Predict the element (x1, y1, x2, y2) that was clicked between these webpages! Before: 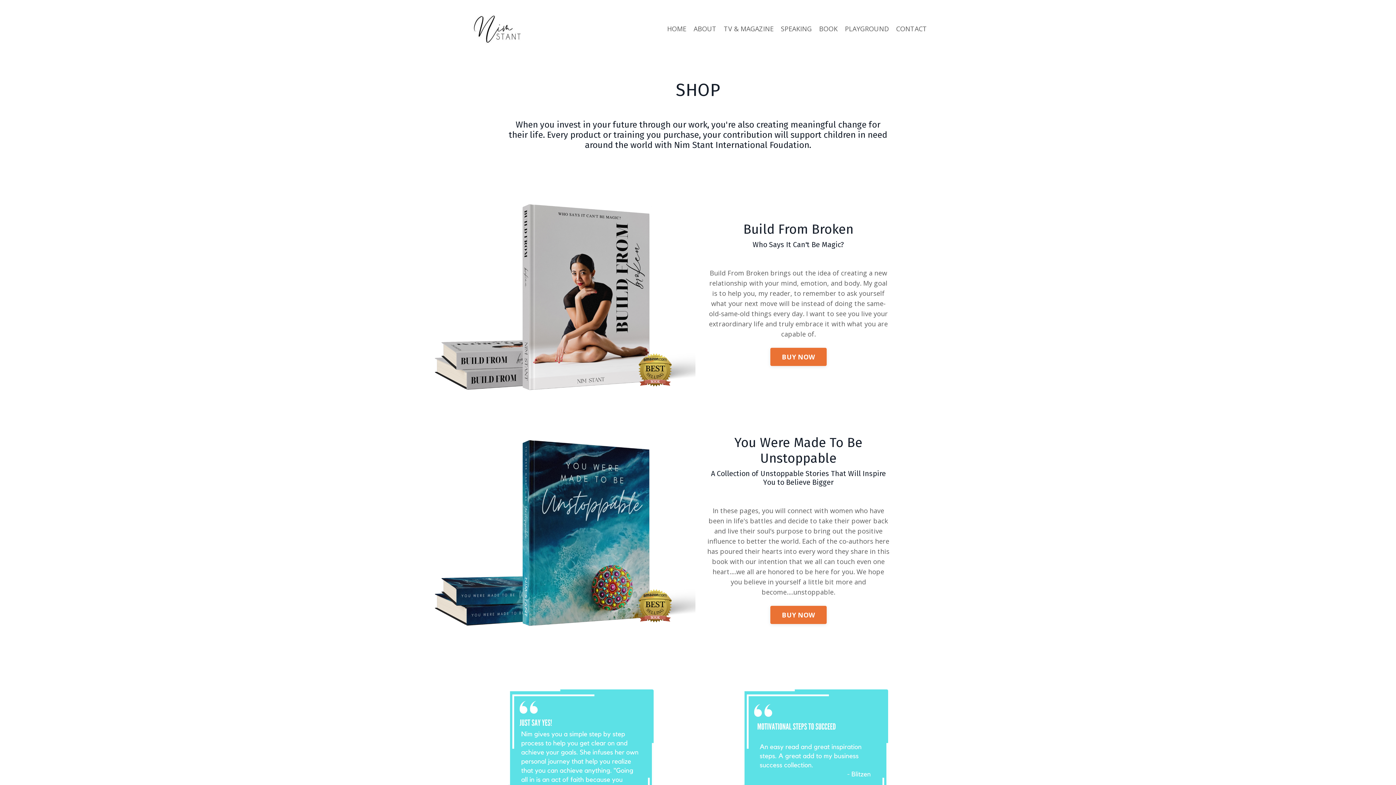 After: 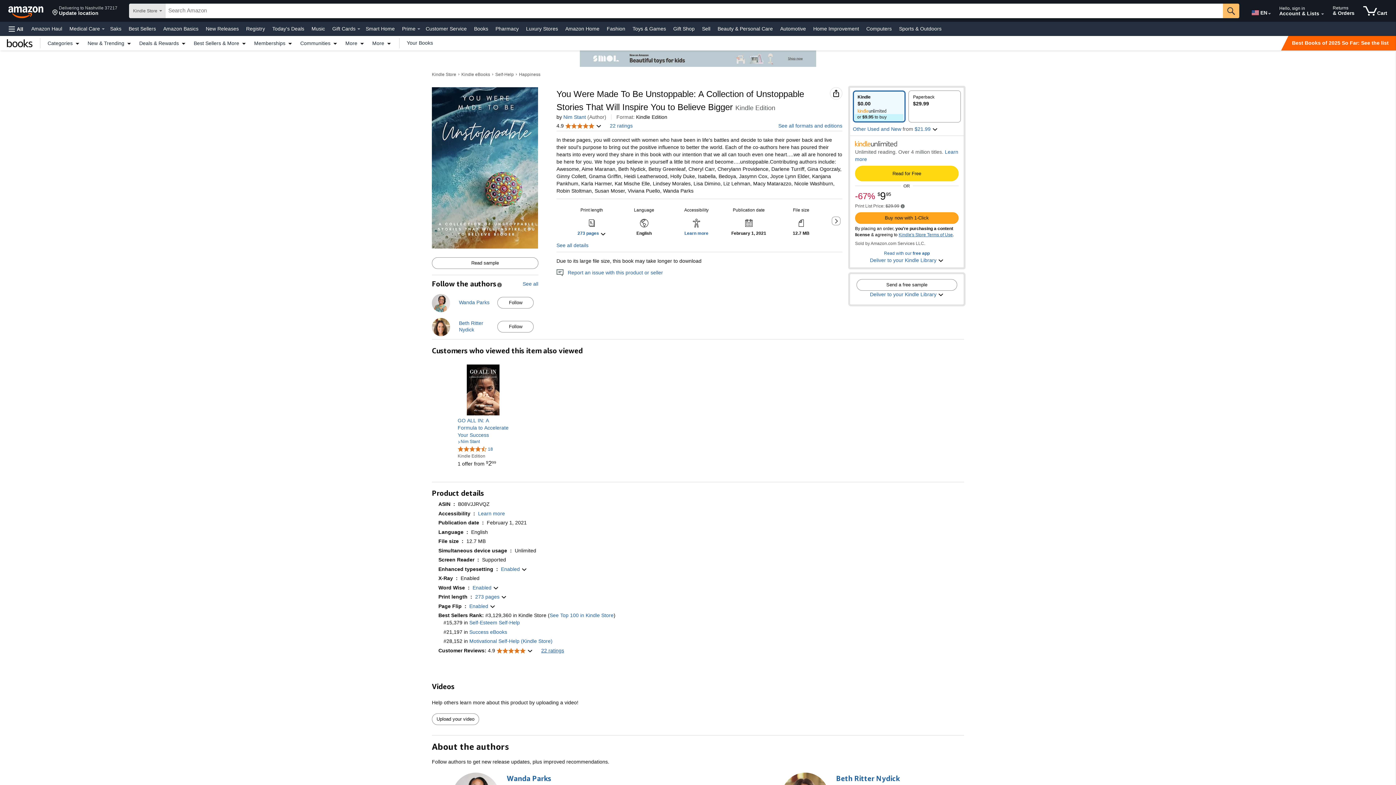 Action: bbox: (770, 606, 826, 624) label: BUY NOW